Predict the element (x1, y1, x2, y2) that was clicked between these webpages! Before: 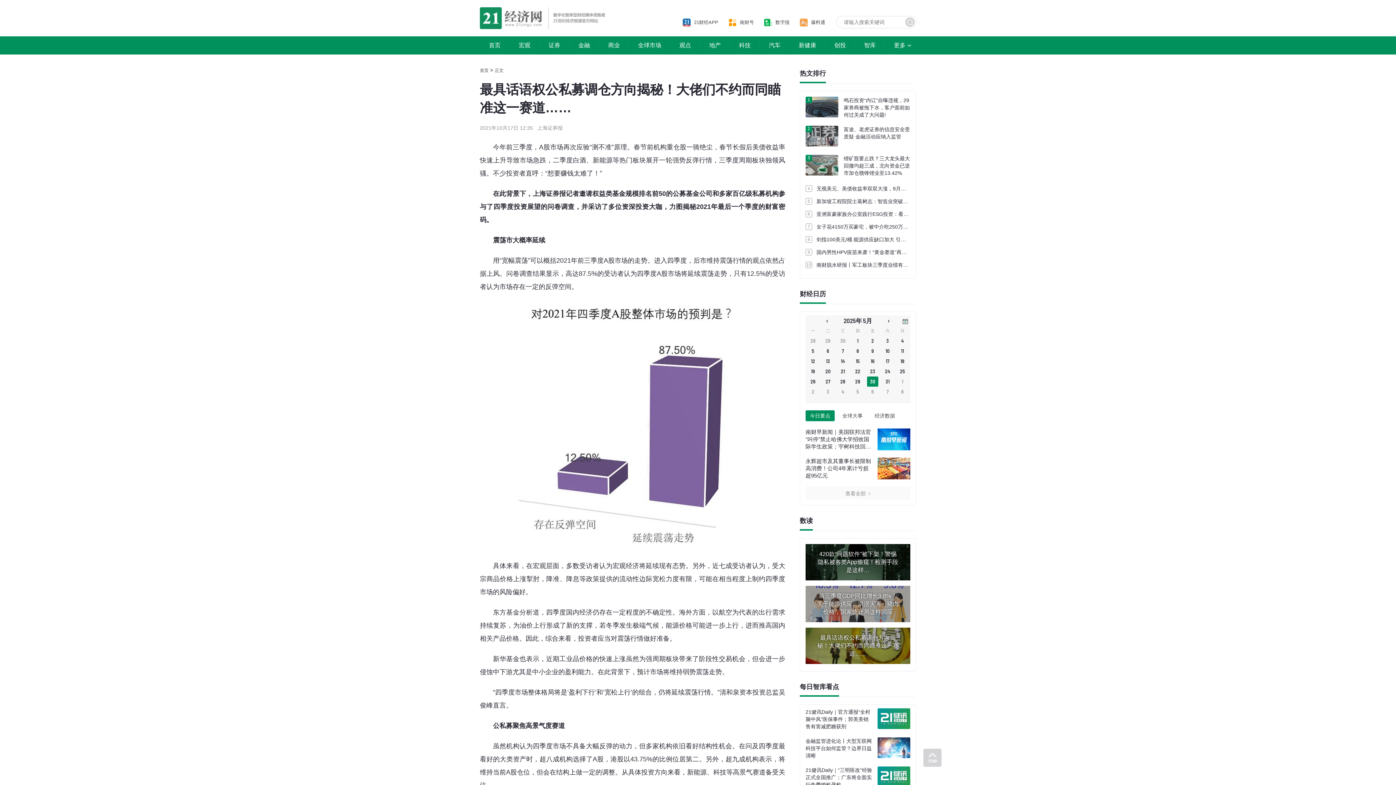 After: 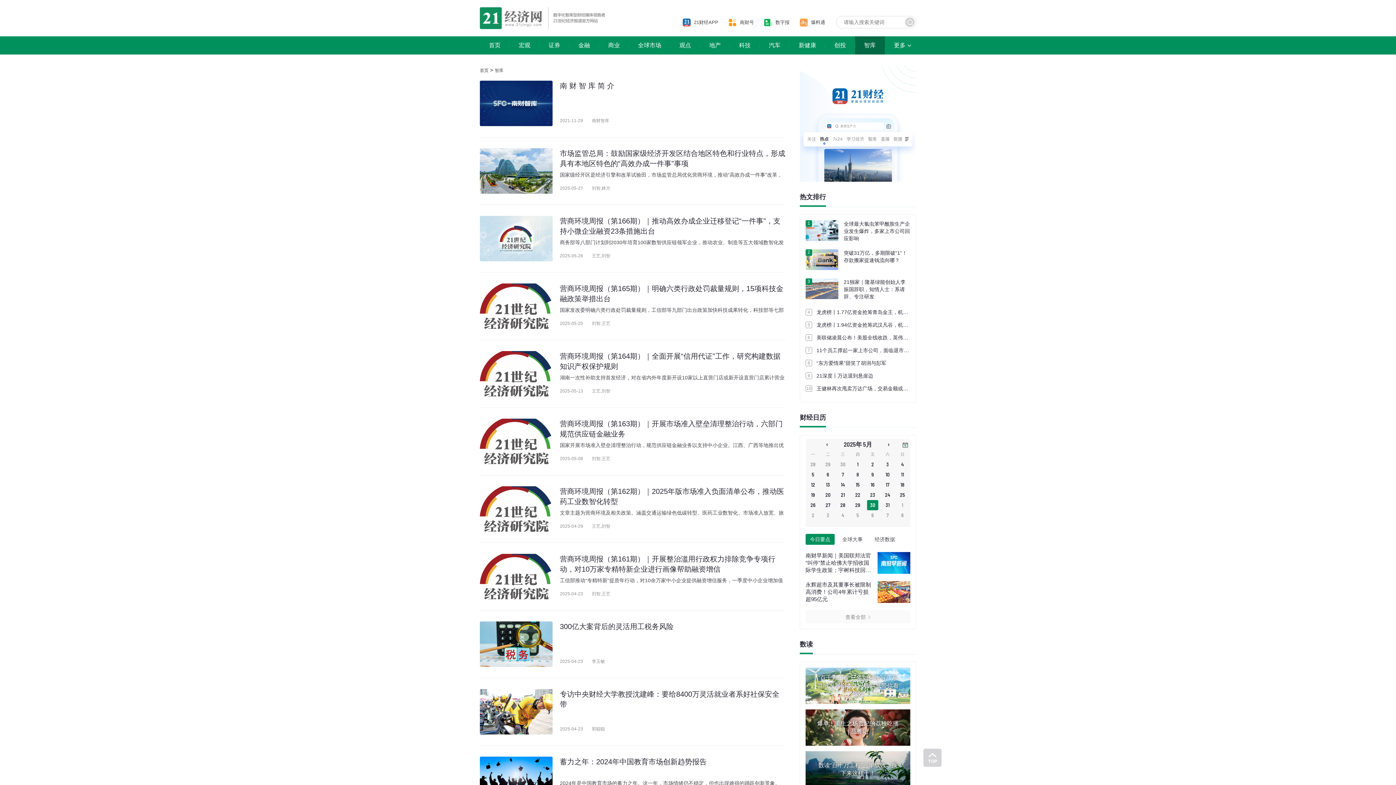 Action: bbox: (855, 36, 885, 54) label: 智库